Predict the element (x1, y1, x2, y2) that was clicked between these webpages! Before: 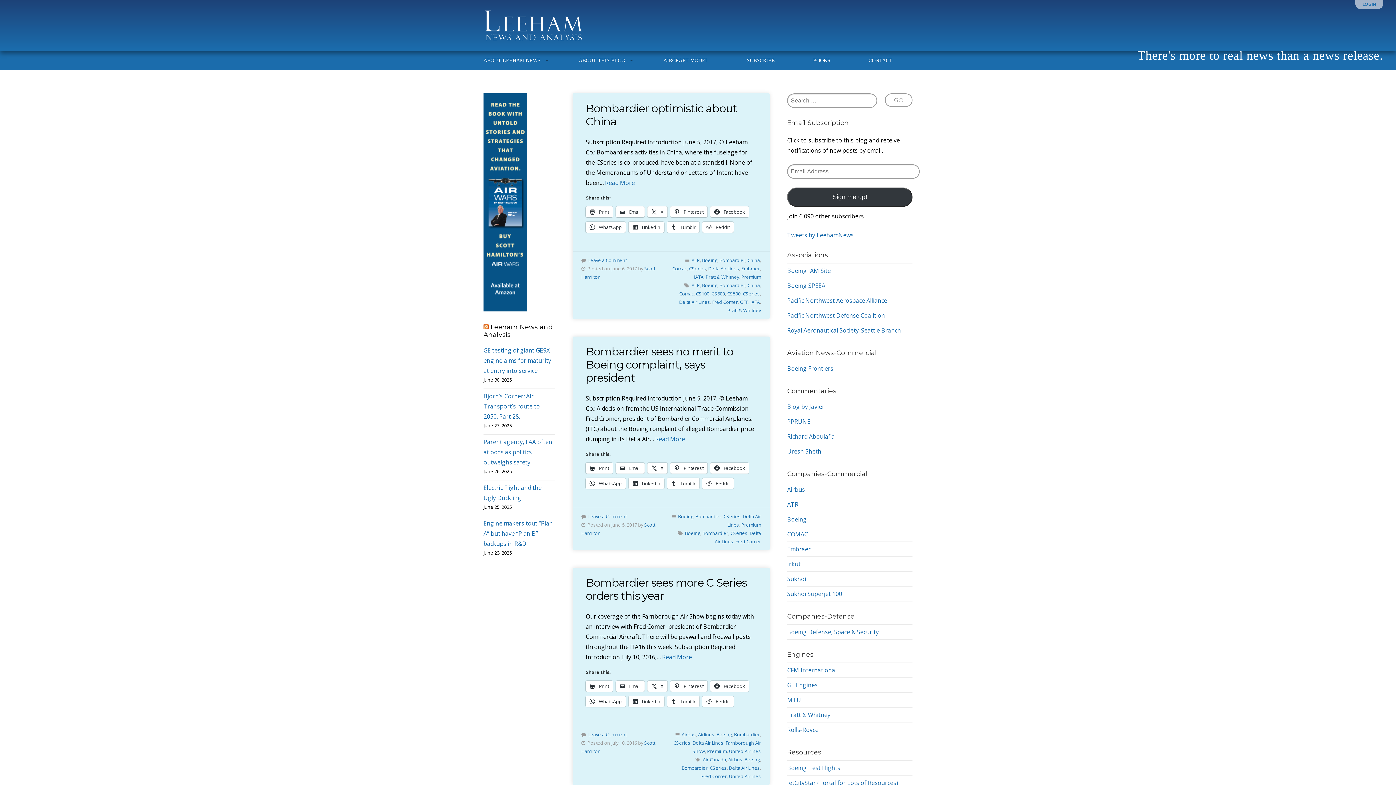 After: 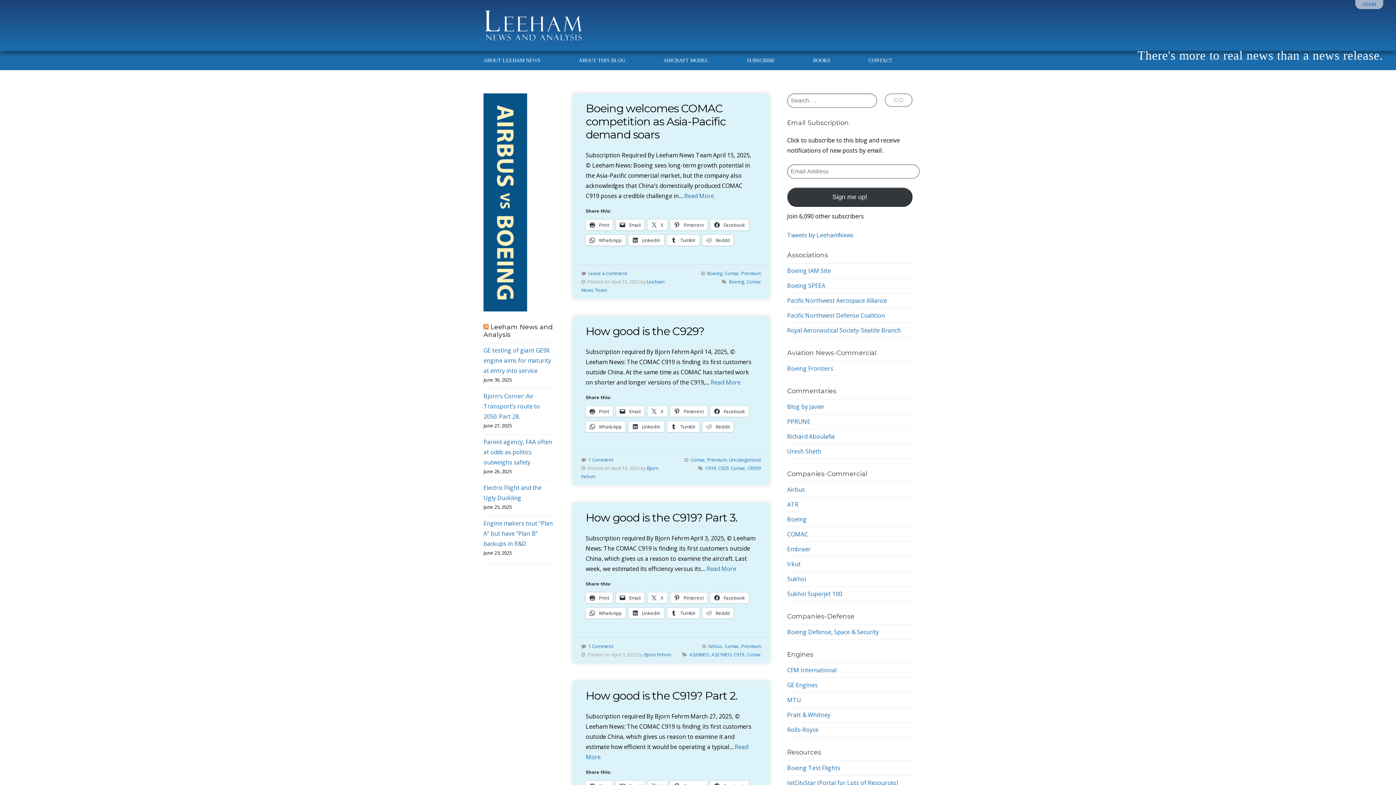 Action: label: Comac bbox: (679, 290, 693, 297)